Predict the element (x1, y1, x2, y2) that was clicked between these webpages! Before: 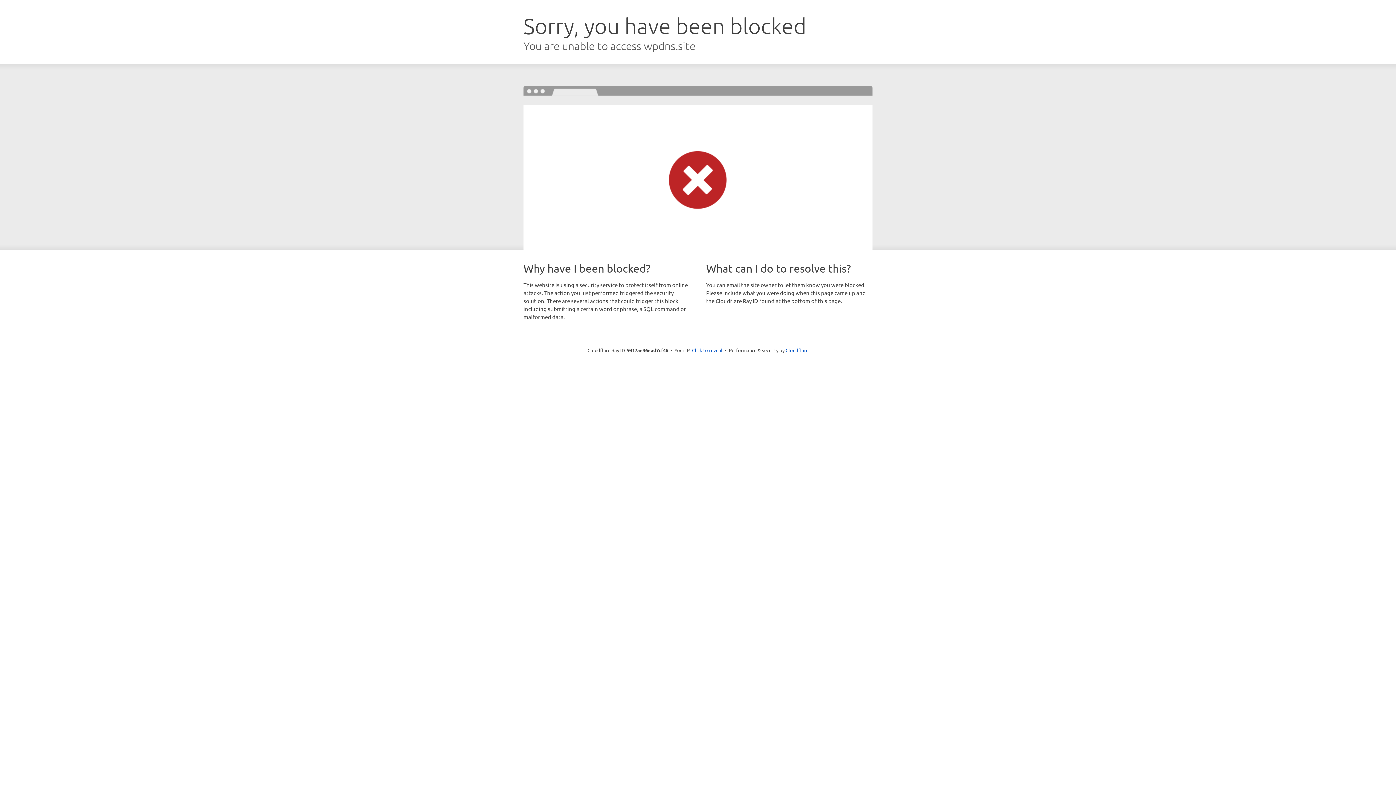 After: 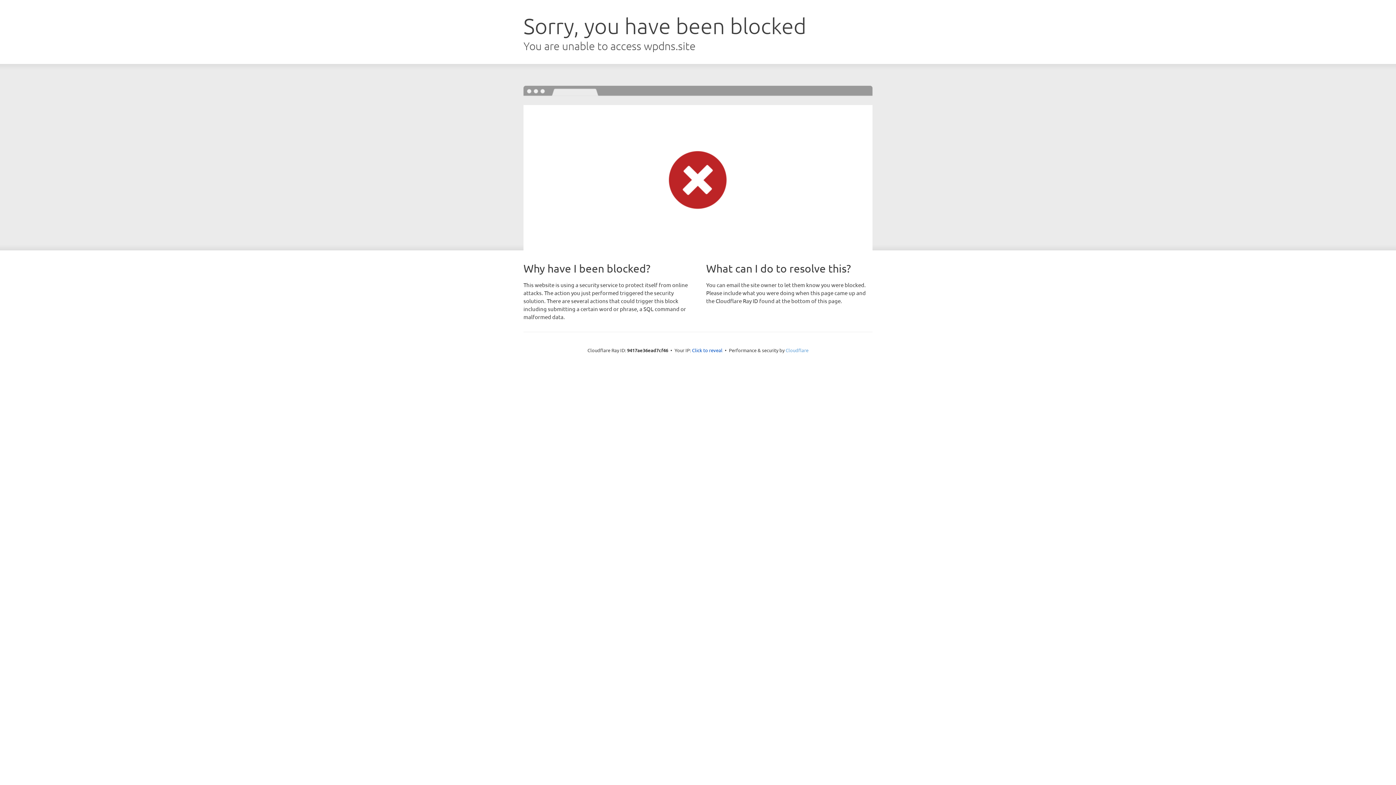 Action: bbox: (785, 347, 808, 353) label: Cloudflare